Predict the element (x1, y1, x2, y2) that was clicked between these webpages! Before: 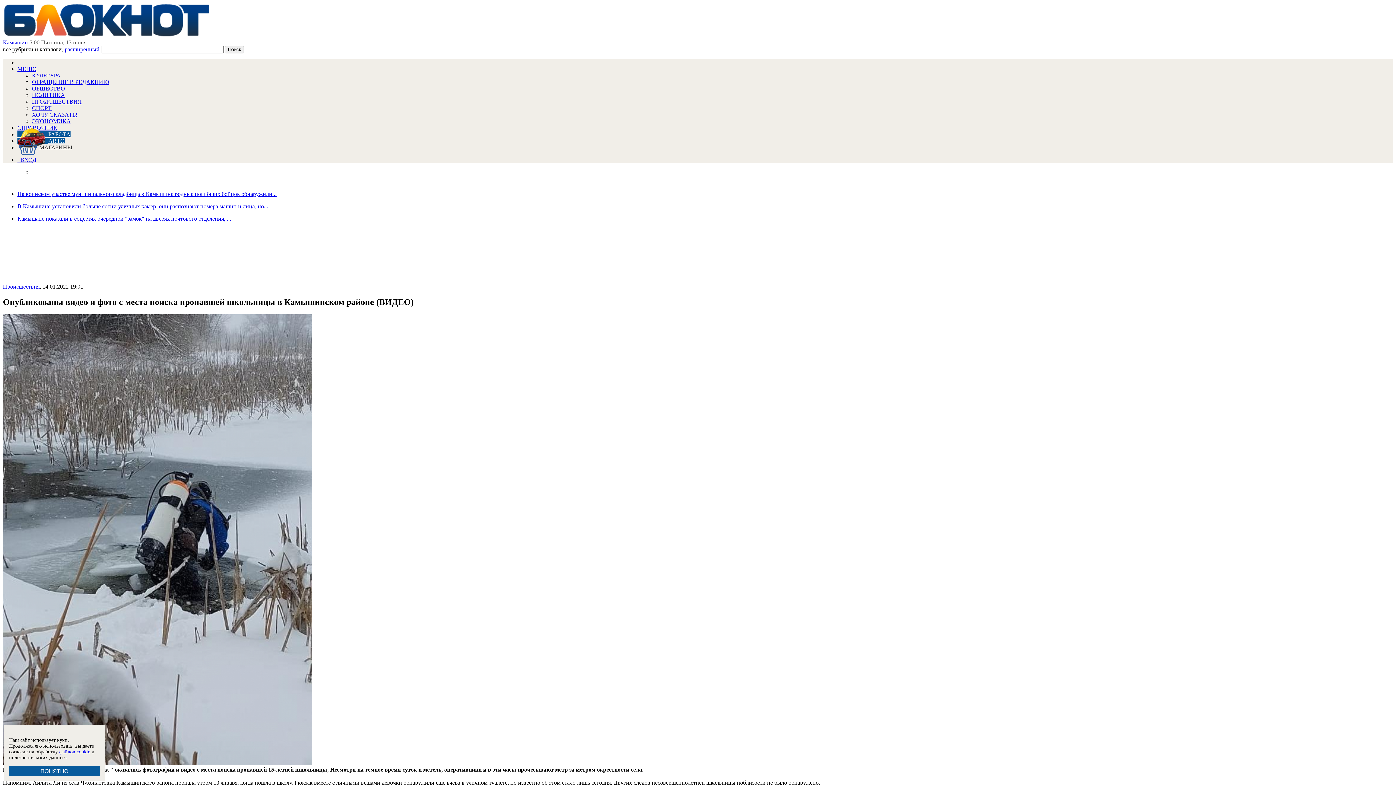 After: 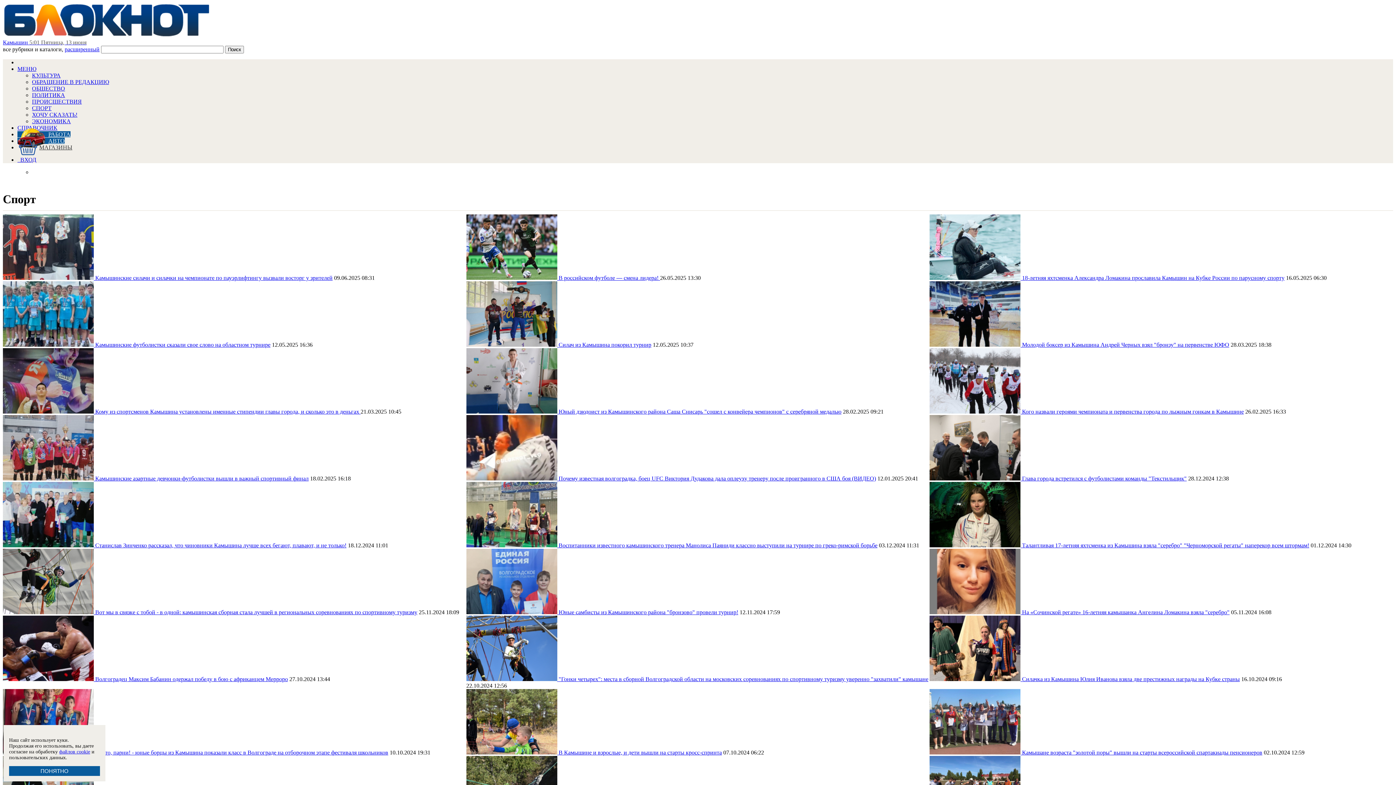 Action: label: СПОРТ bbox: (32, 105, 51, 111)